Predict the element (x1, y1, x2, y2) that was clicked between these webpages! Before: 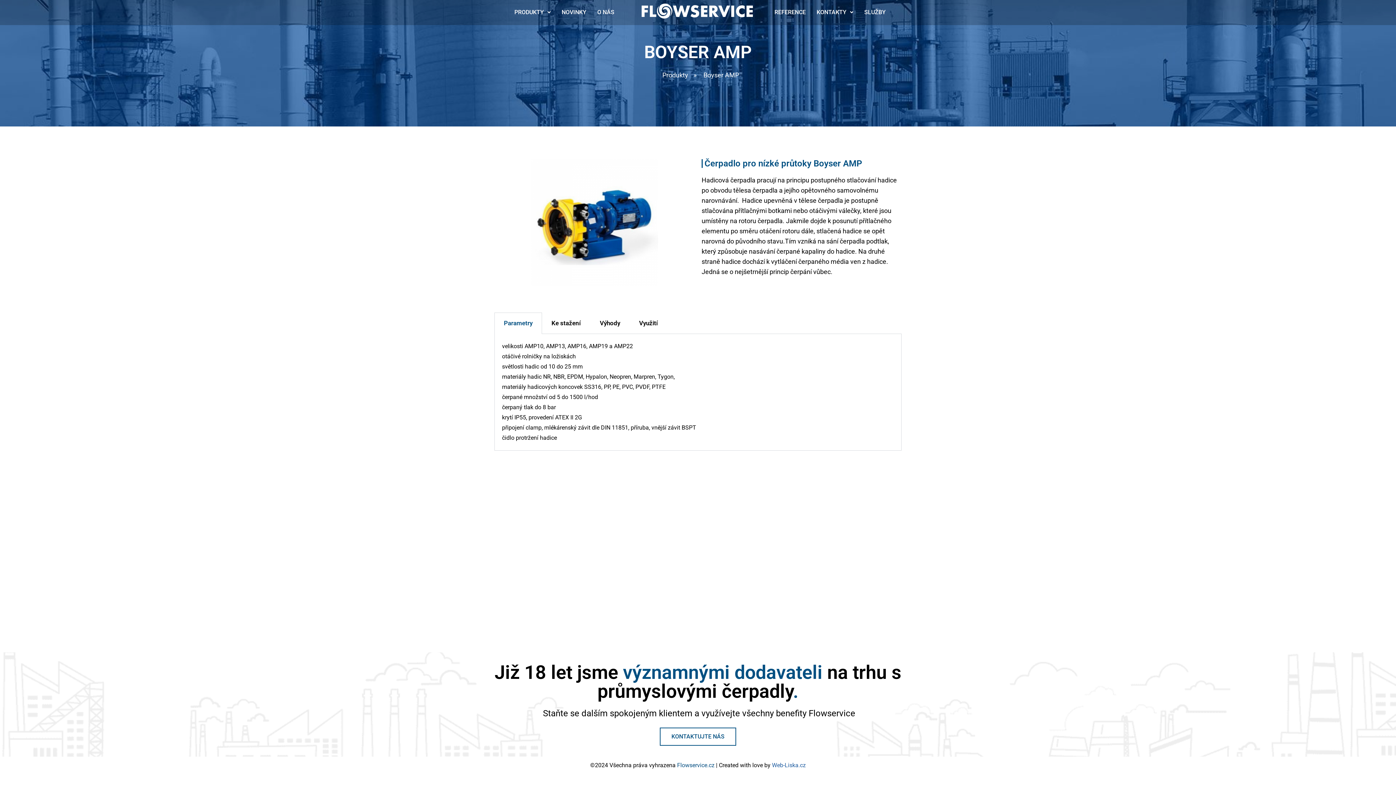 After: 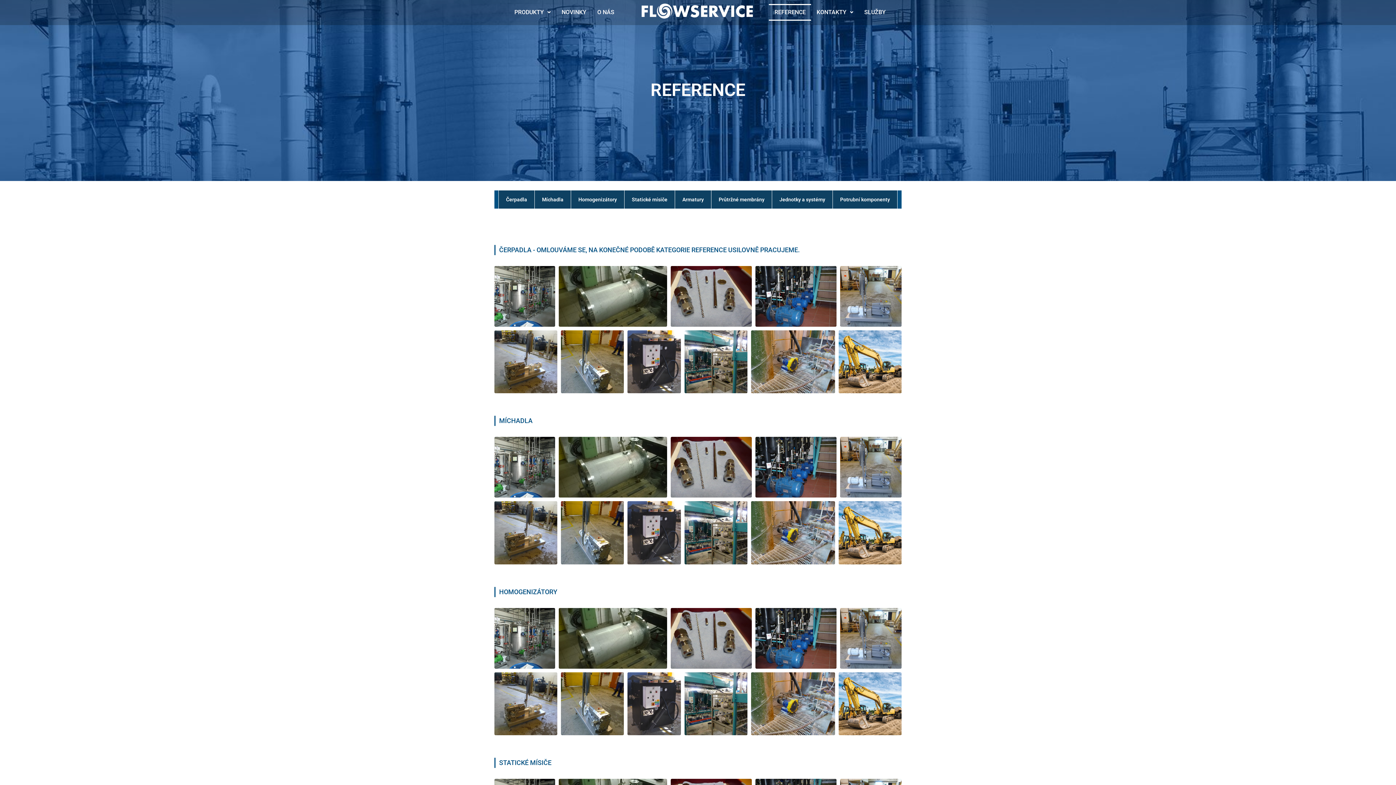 Action: label: REFERENCE bbox: (769, 4, 811, 20)